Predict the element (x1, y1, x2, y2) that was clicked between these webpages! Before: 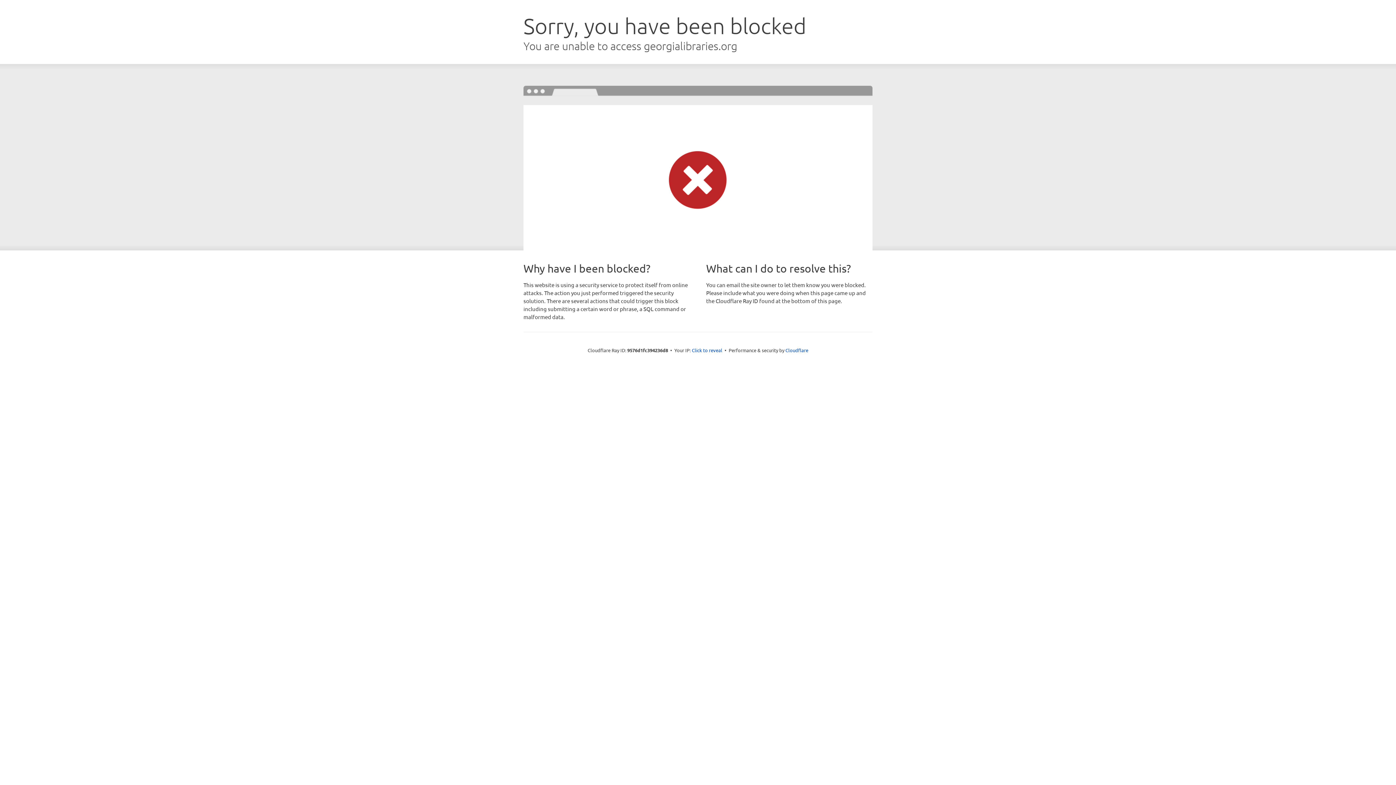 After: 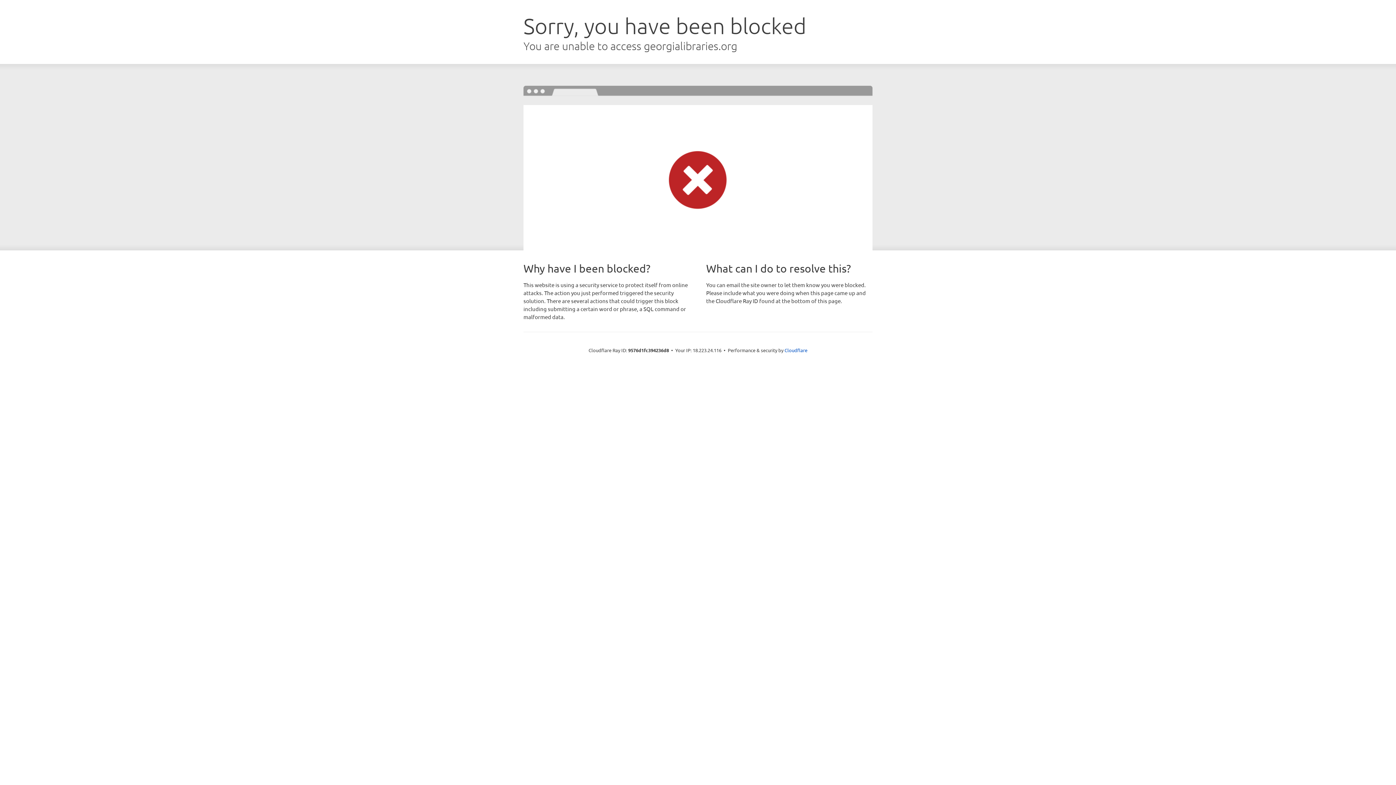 Action: label: Click to reveal bbox: (692, 346, 722, 353)